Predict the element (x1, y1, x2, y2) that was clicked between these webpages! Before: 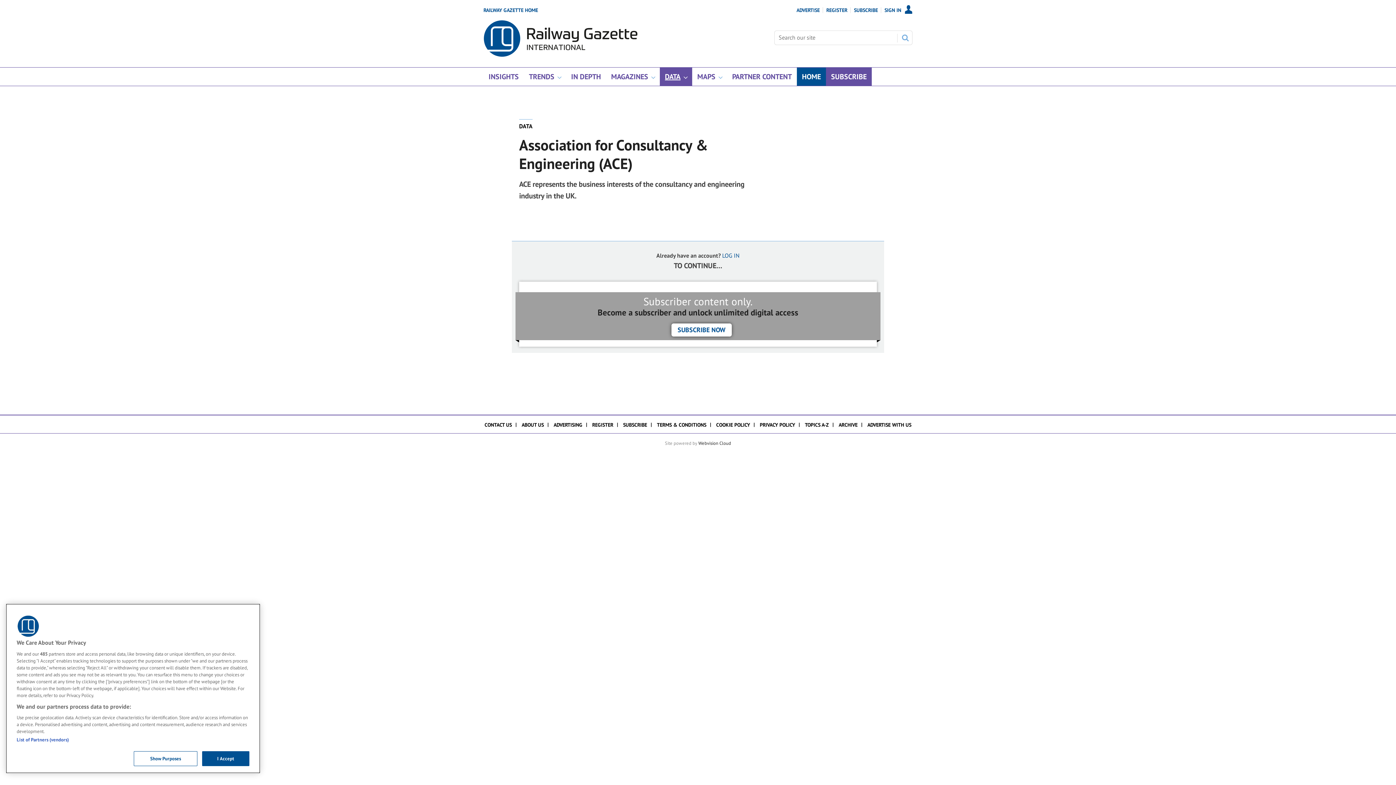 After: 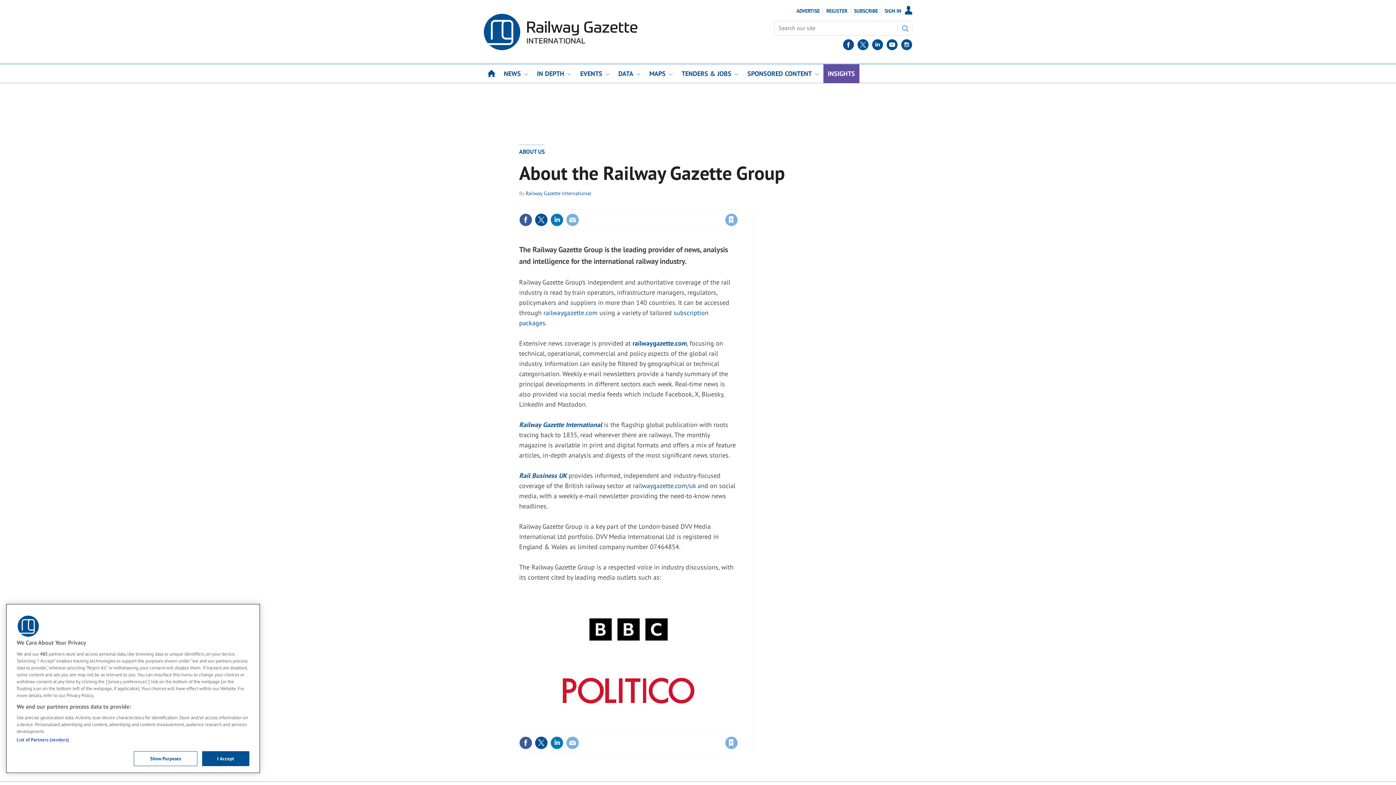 Action: bbox: (521, 421, 544, 428) label: ABOUT US